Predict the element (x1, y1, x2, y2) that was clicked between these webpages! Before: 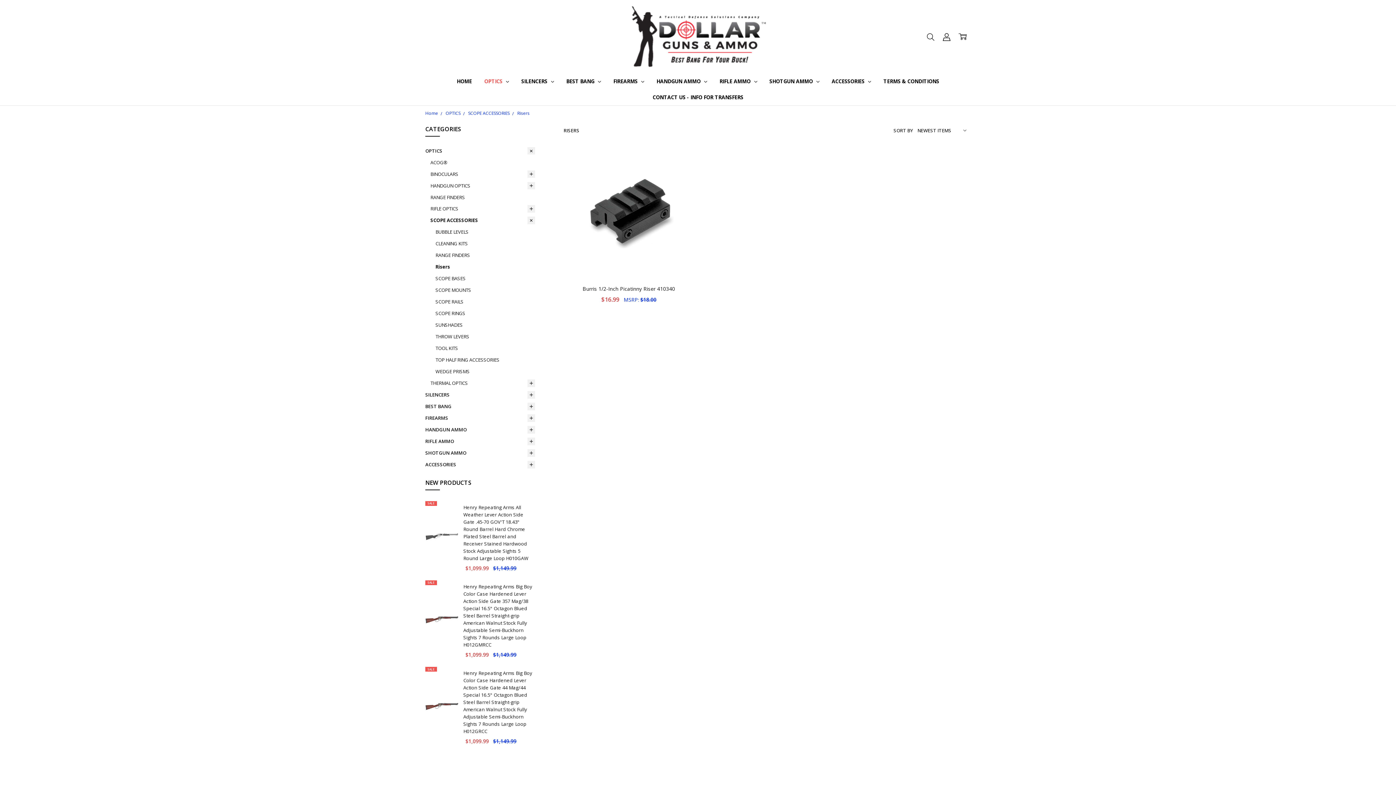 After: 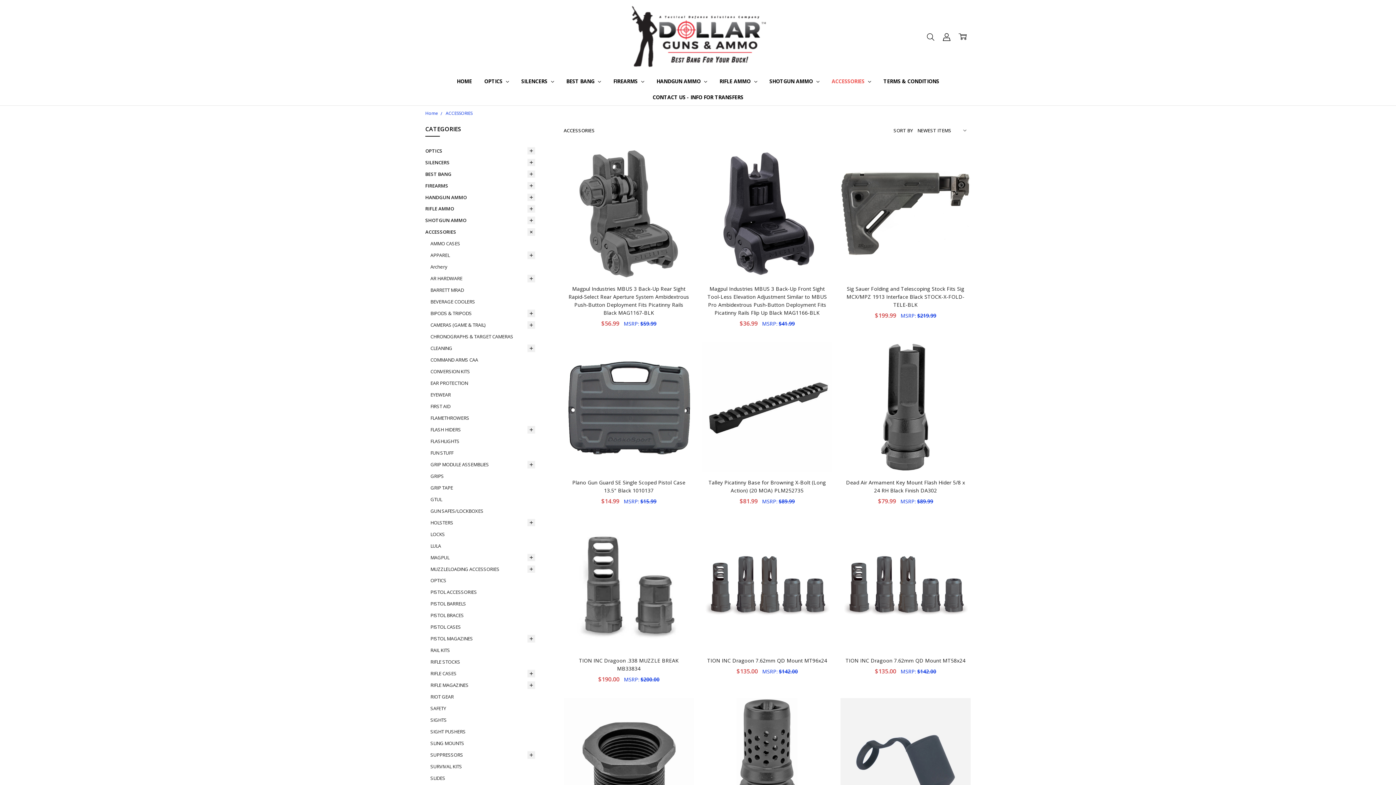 Action: label: ACCESSORIES  bbox: (825, 73, 877, 89)